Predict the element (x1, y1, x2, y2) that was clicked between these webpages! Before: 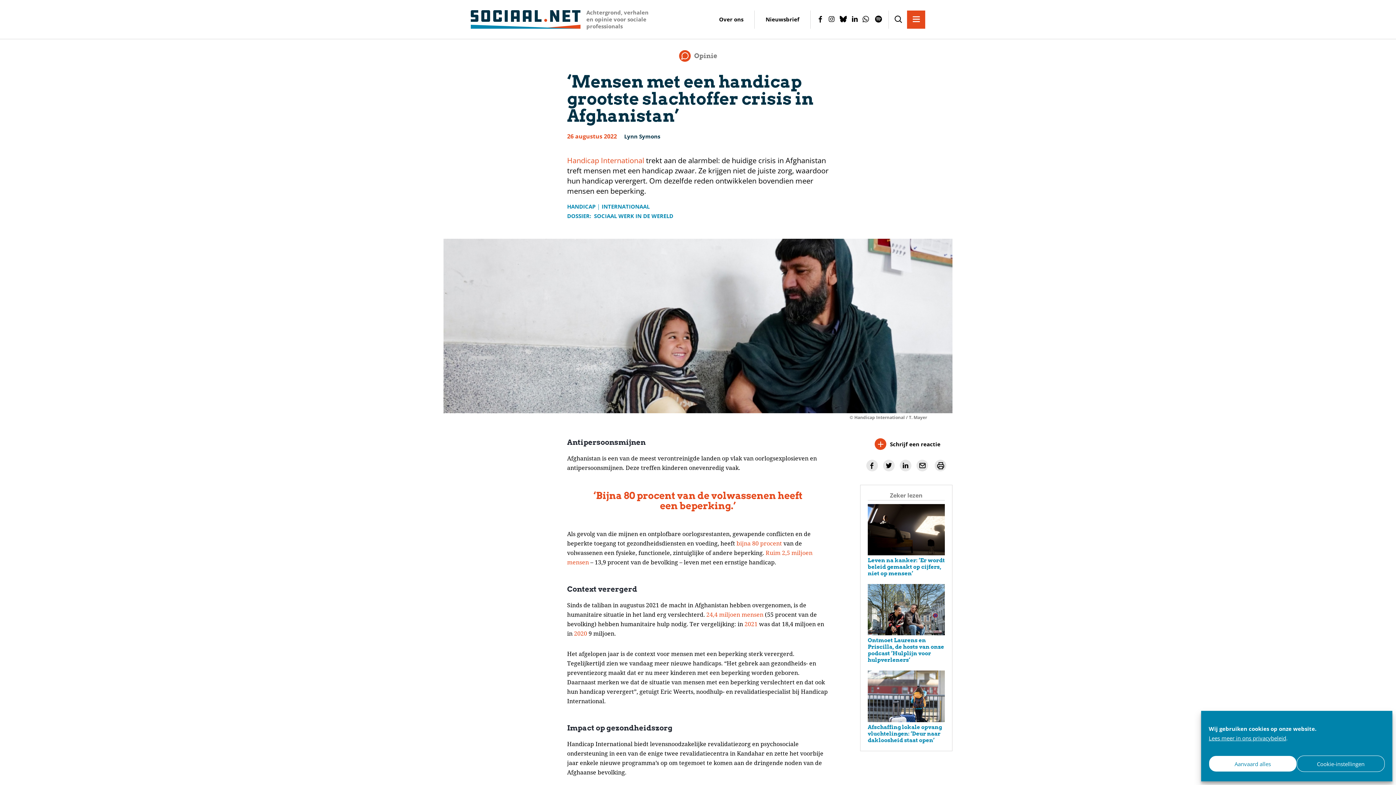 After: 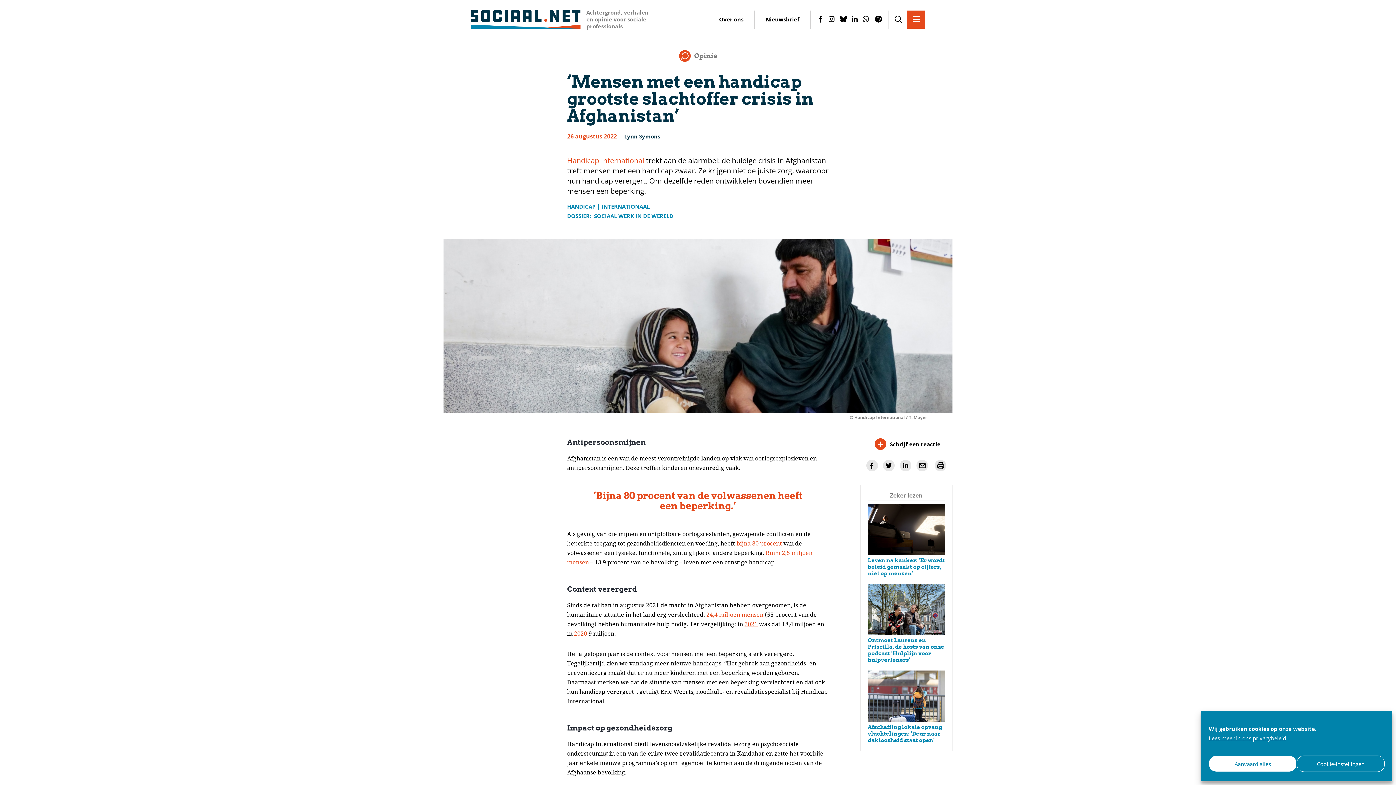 Action: label: 2021 bbox: (744, 620, 757, 628)